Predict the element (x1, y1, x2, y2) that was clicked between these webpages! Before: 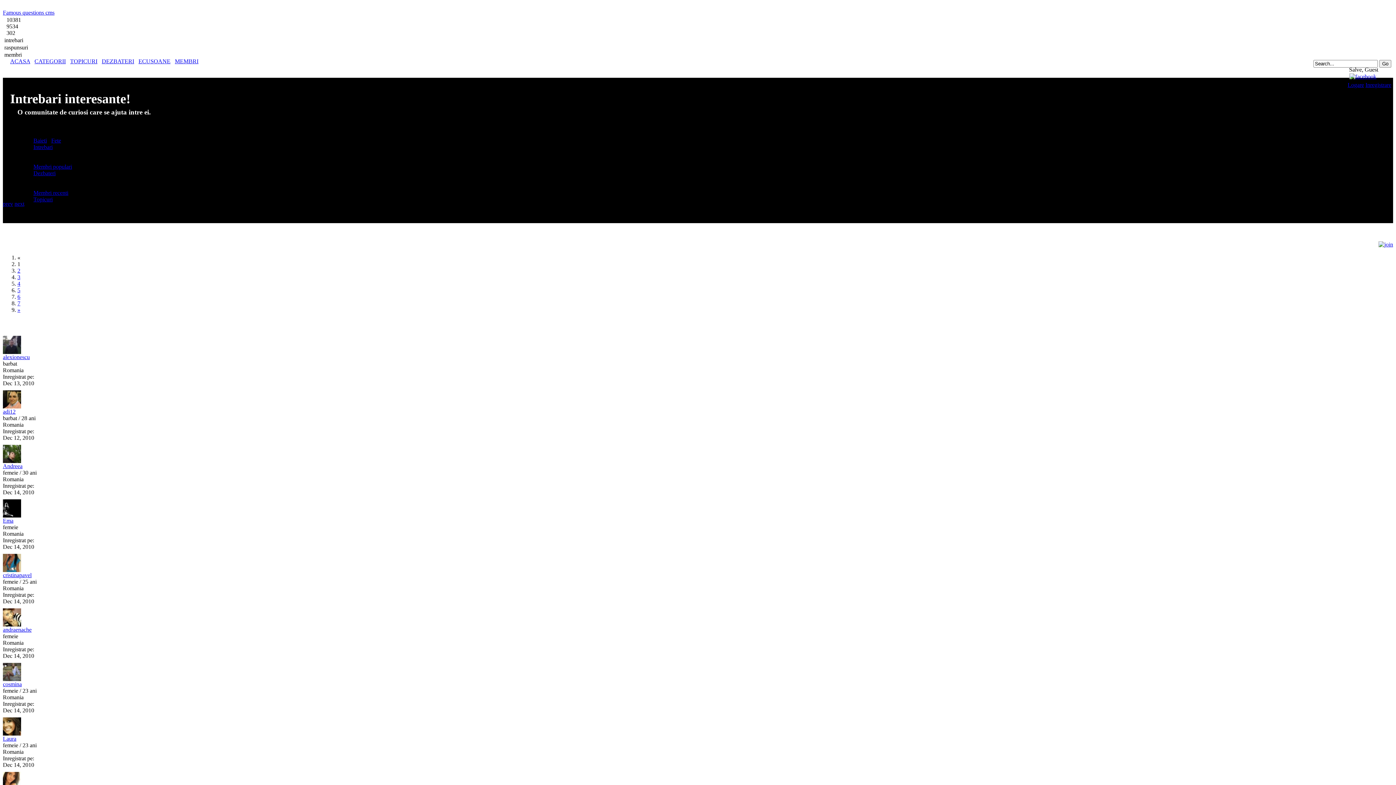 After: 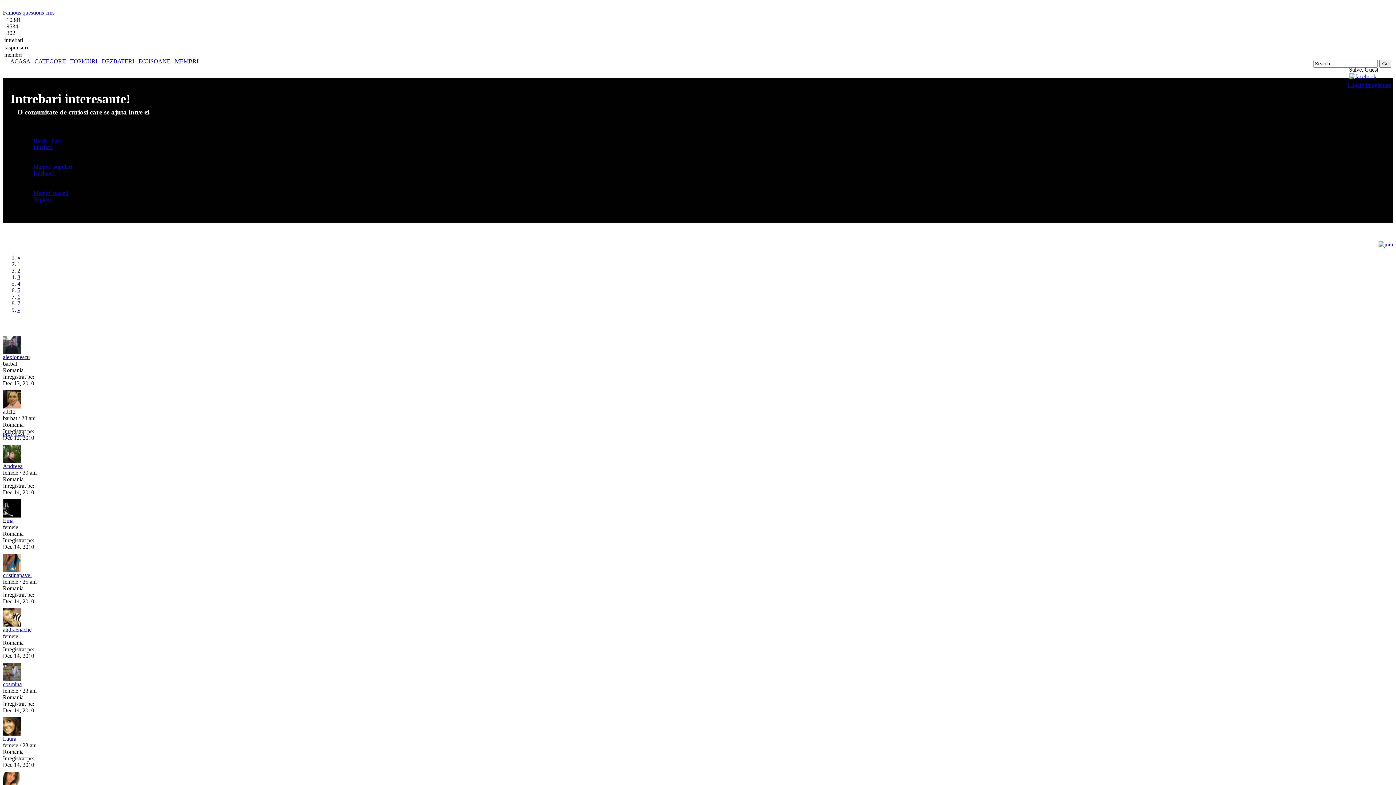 Action: bbox: (14, 200, 24, 207) label: next